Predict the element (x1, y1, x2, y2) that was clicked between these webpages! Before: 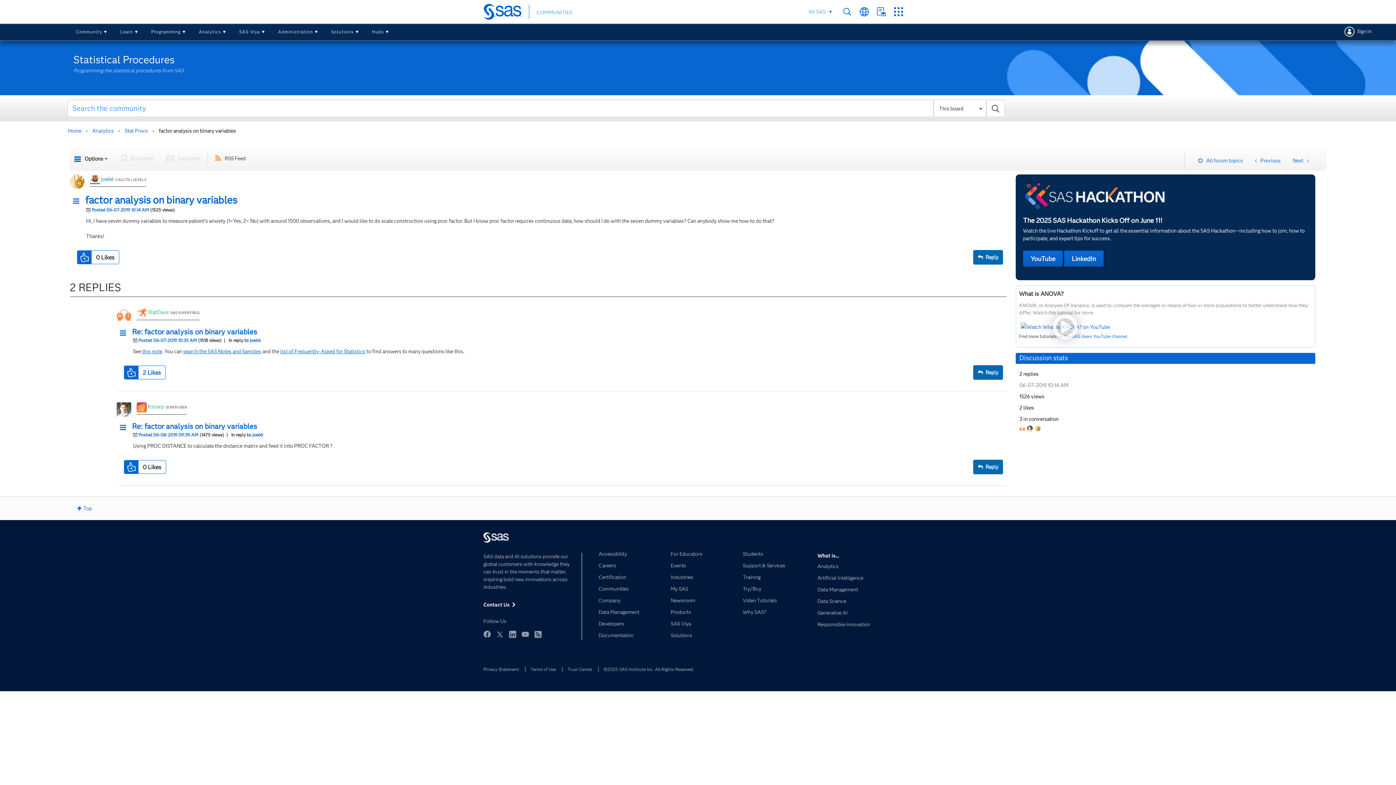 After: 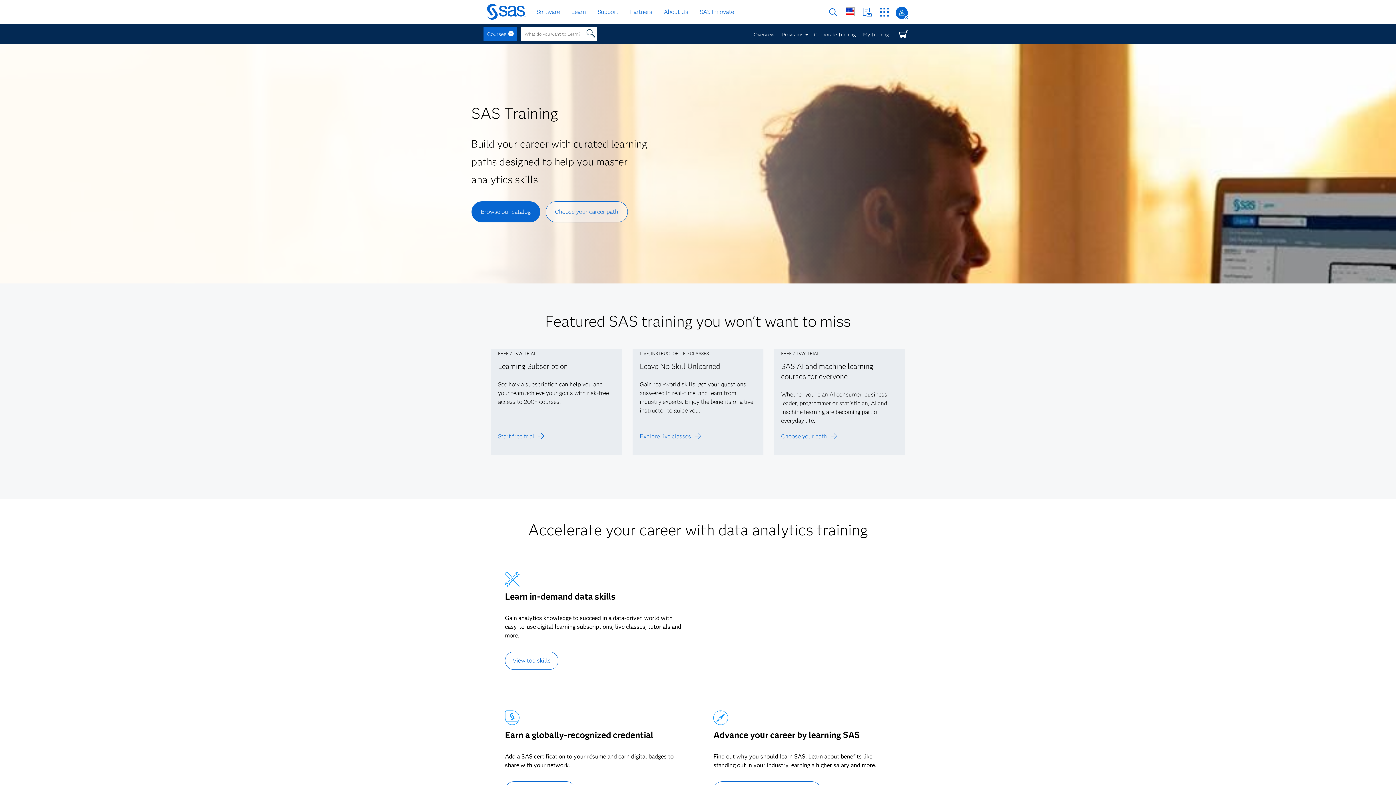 Action: label: Training bbox: (742, 576, 804, 585)